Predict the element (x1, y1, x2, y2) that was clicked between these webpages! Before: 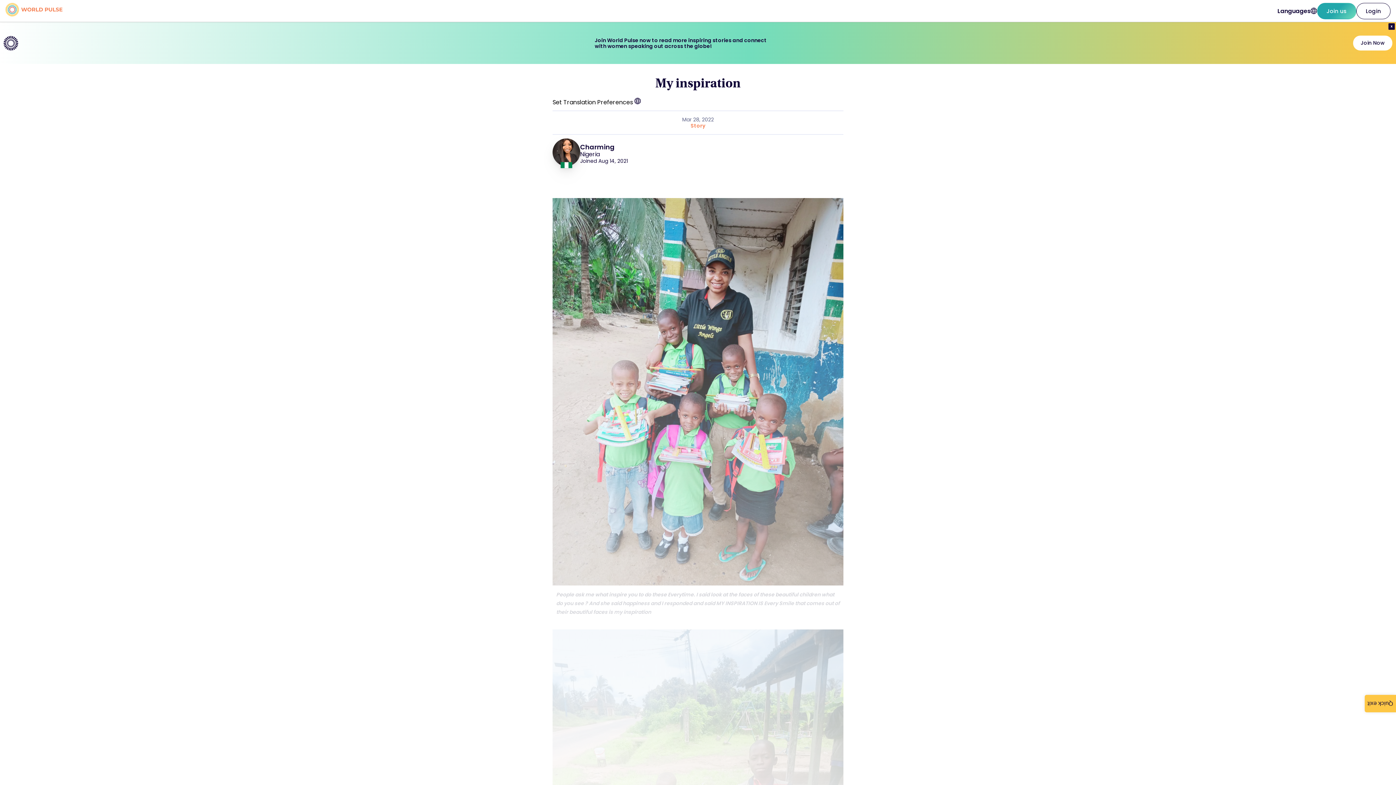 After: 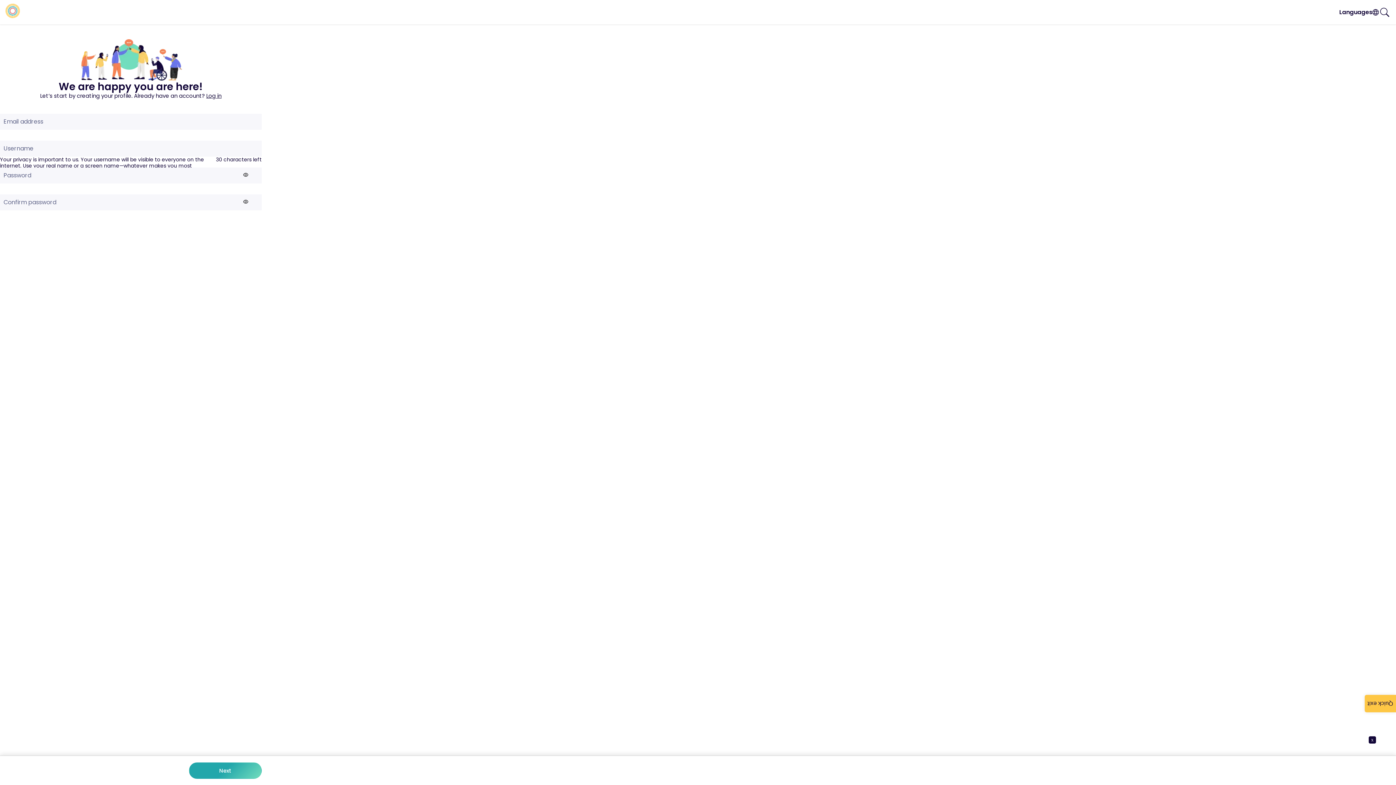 Action: bbox: (1353, 35, 1392, 50) label: Join Now